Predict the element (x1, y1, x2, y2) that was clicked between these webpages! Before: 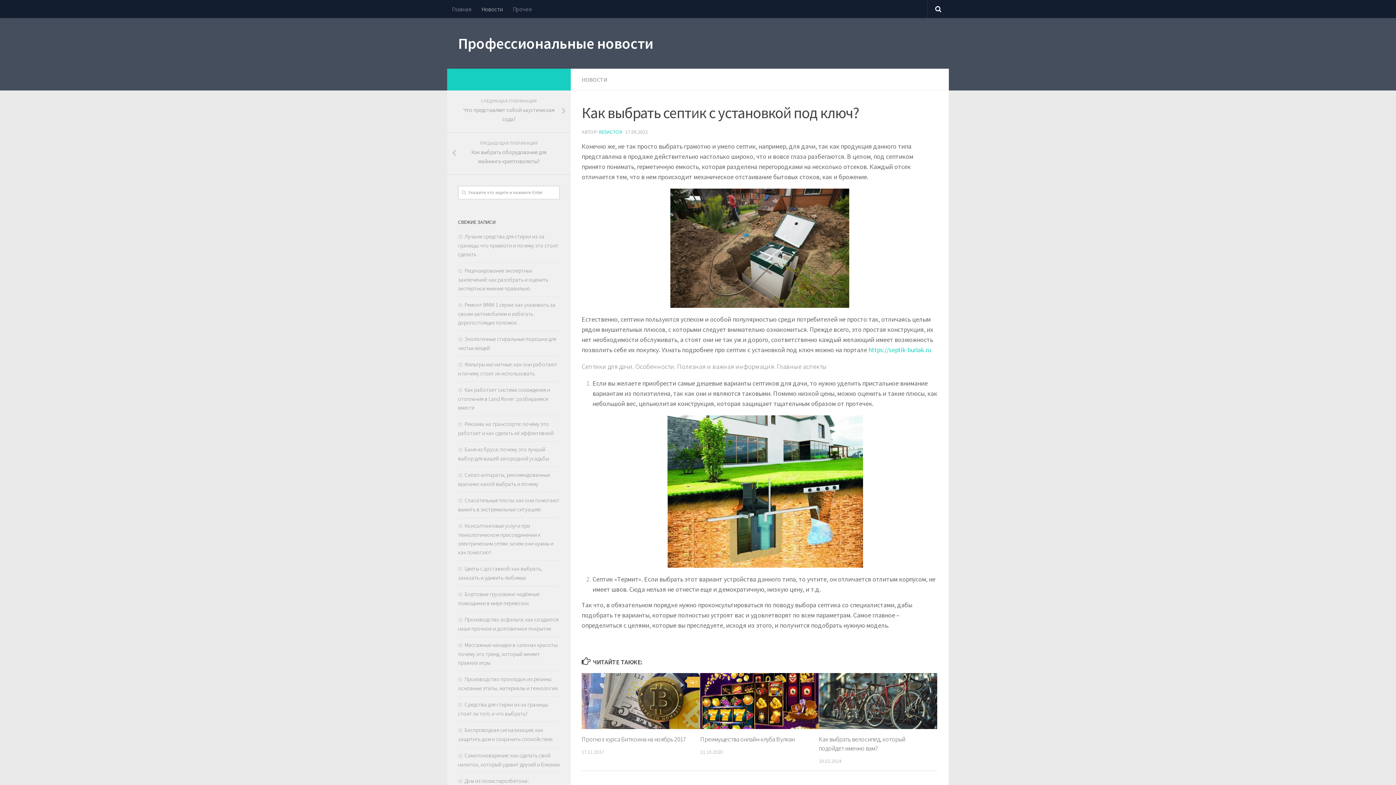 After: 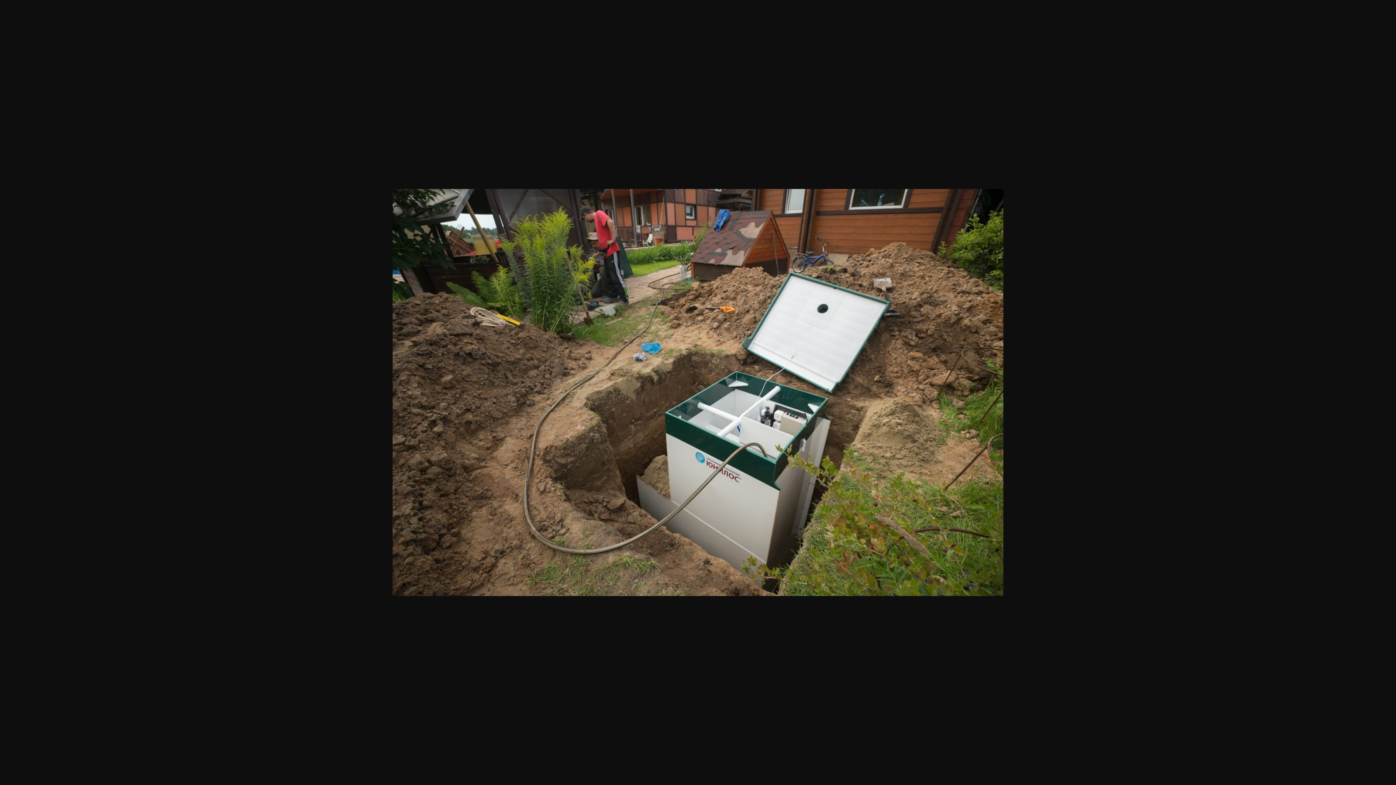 Action: bbox: (581, 188, 938, 308)